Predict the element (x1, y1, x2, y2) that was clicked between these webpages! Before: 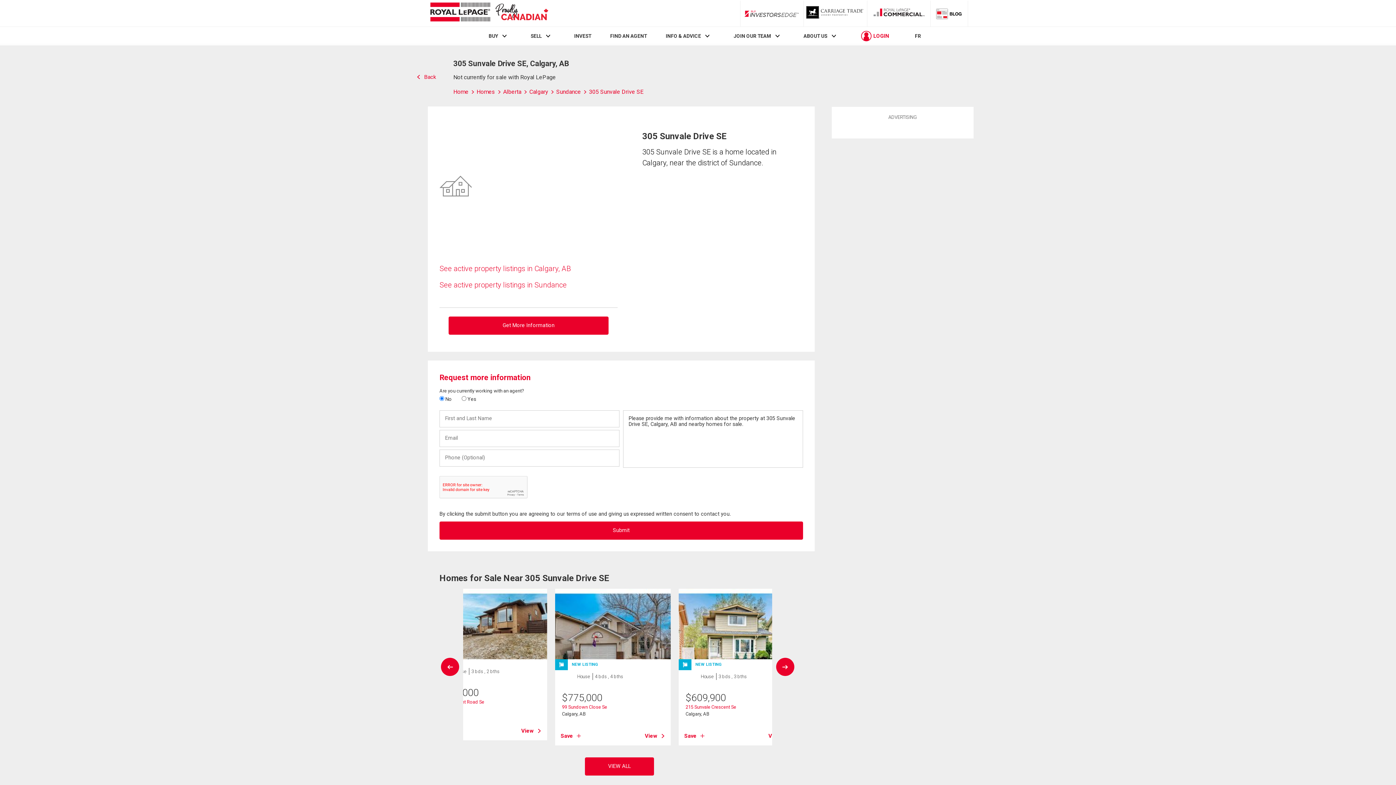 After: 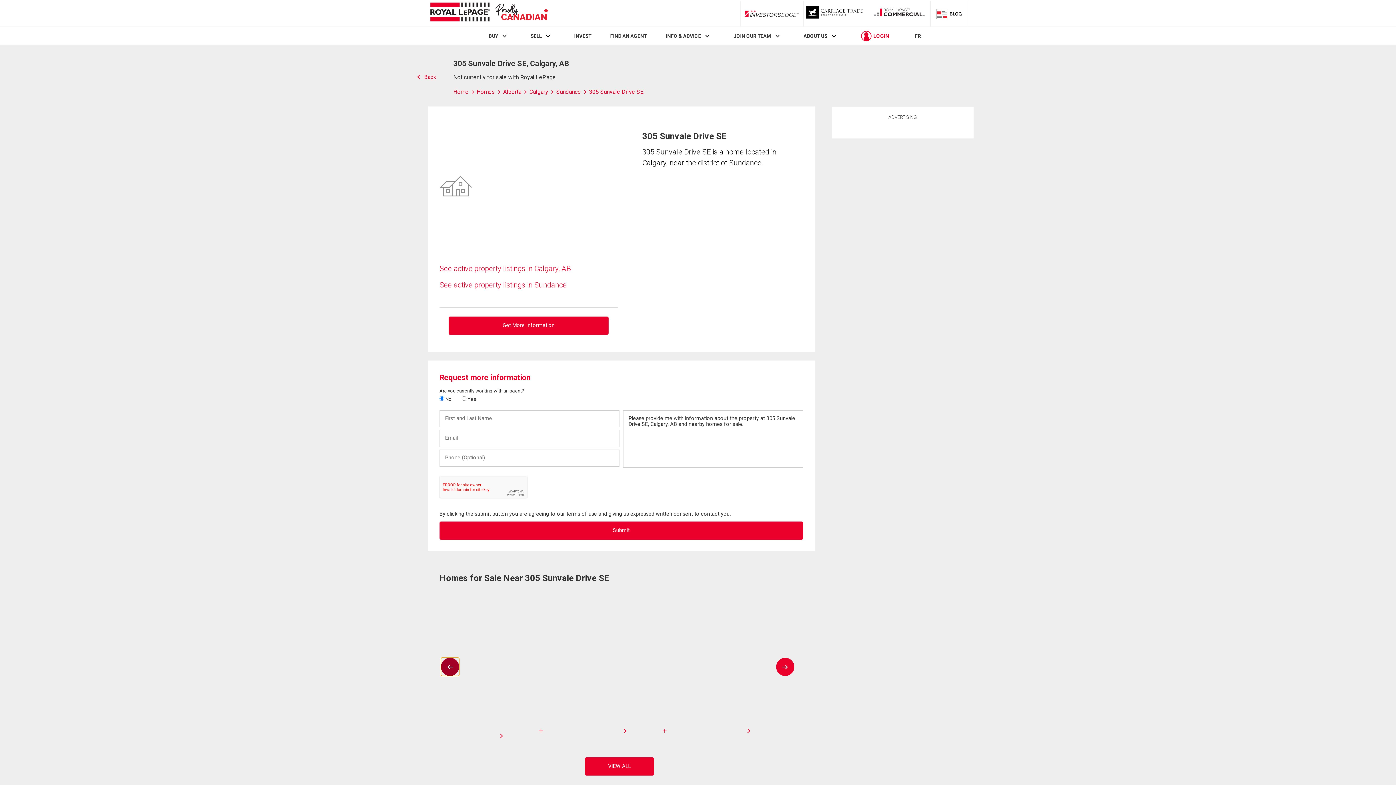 Action: bbox: (441, 658, 459, 676)